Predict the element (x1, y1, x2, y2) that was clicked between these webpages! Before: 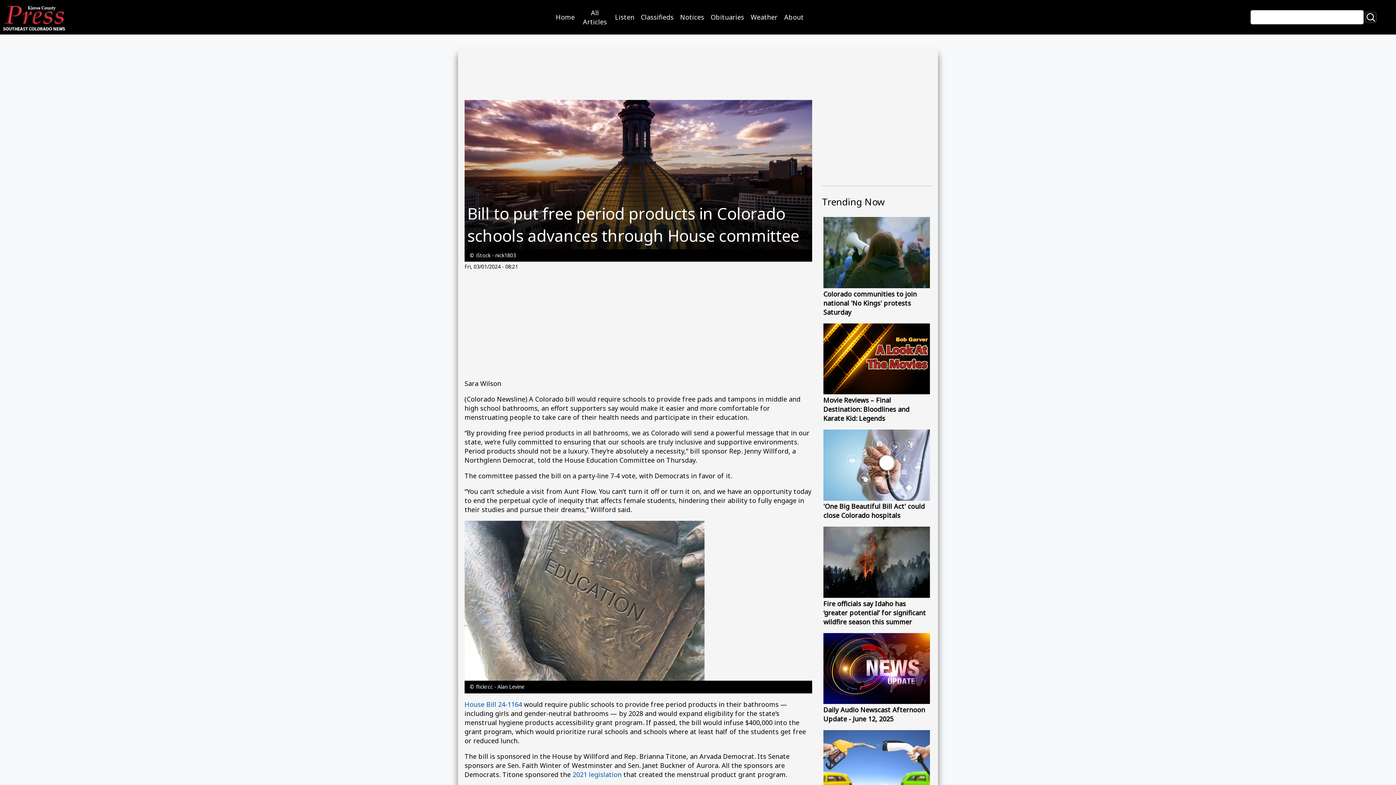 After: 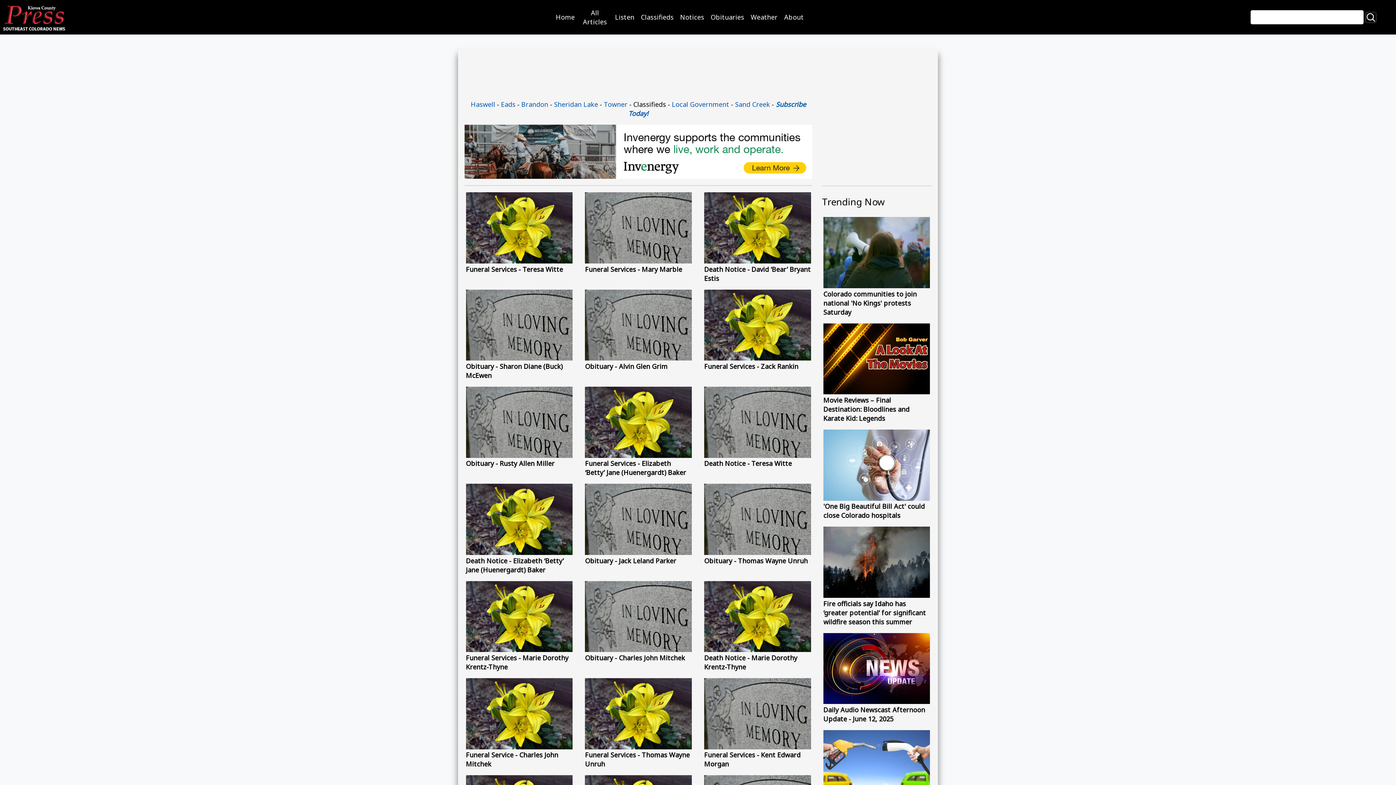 Action: bbox: (707, 9, 747, 25) label: Obituaries